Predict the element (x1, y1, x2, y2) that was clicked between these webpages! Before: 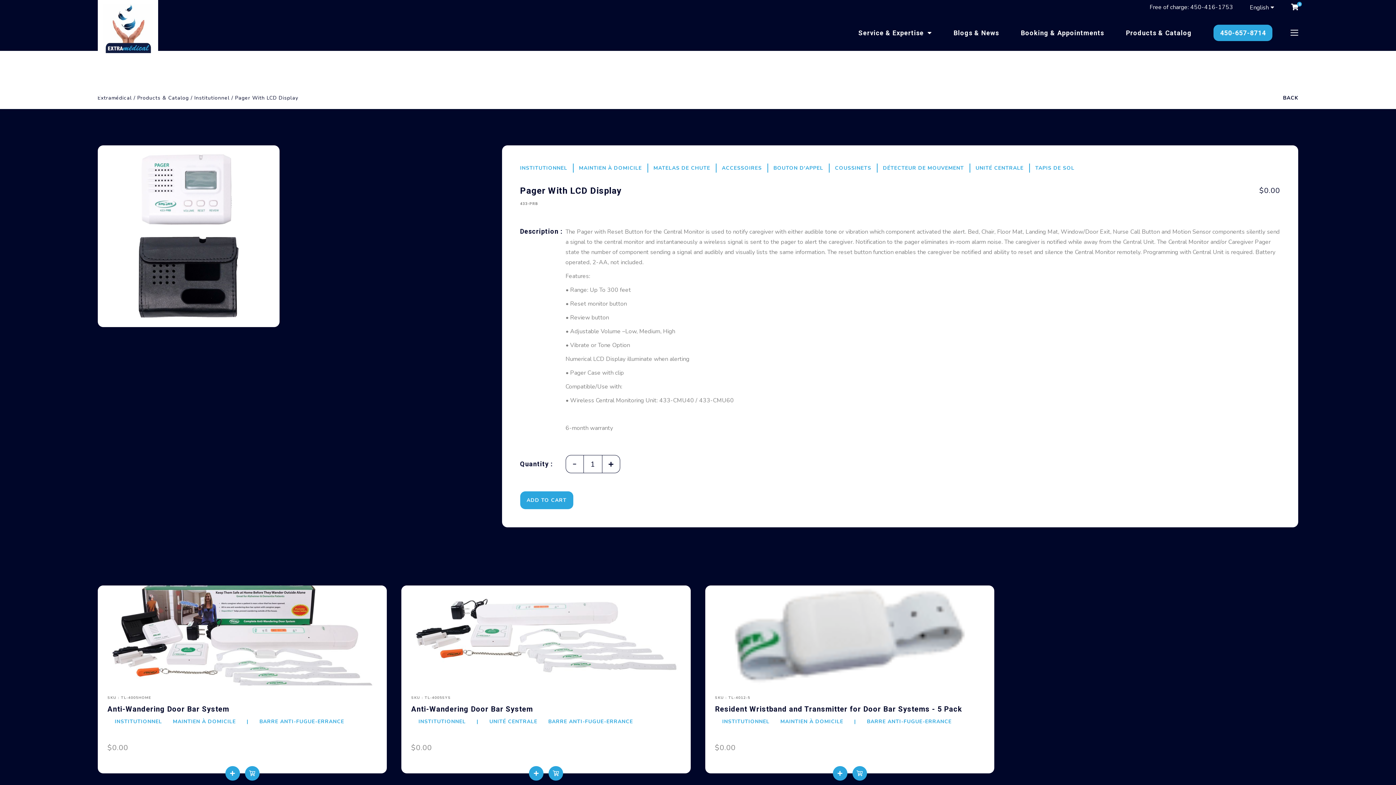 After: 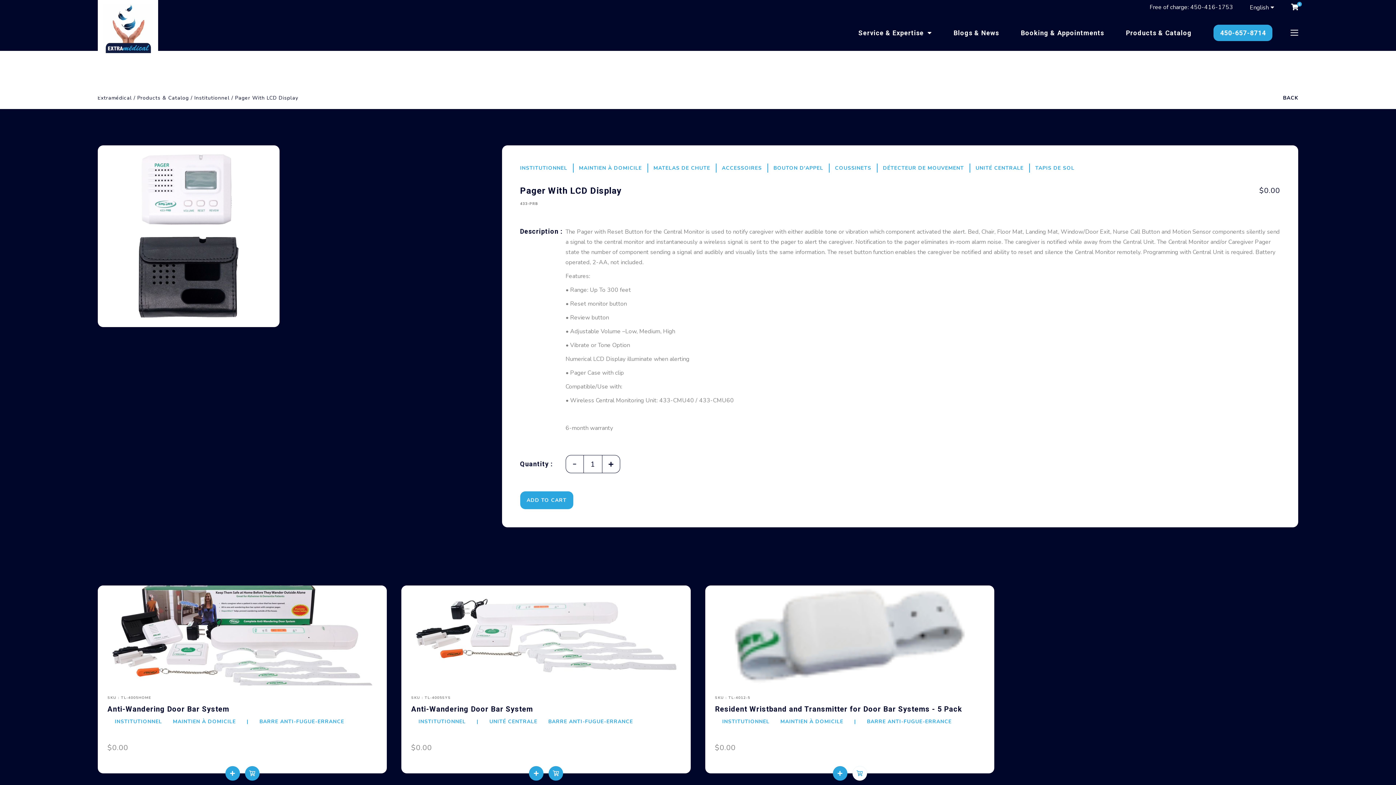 Action: bbox: (852, 766, 867, 781)